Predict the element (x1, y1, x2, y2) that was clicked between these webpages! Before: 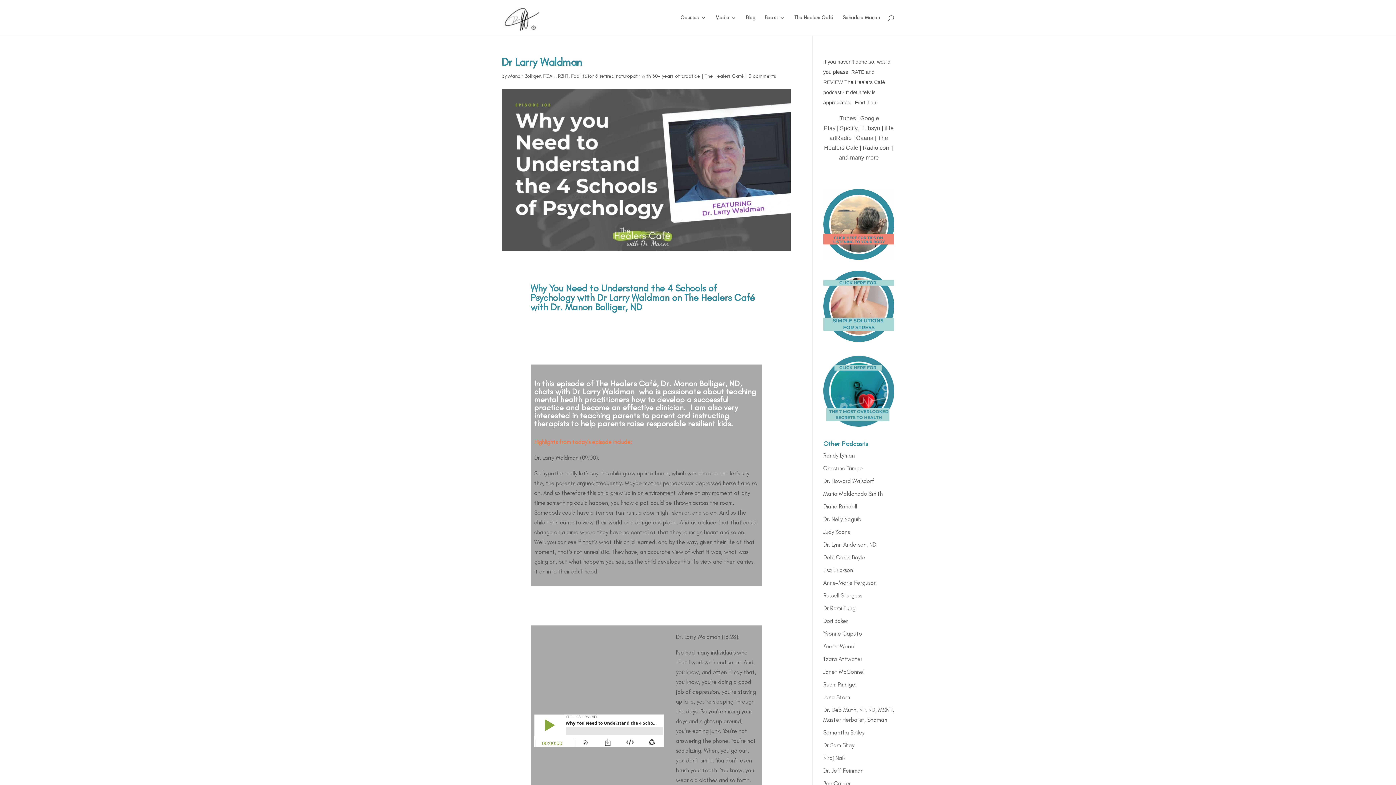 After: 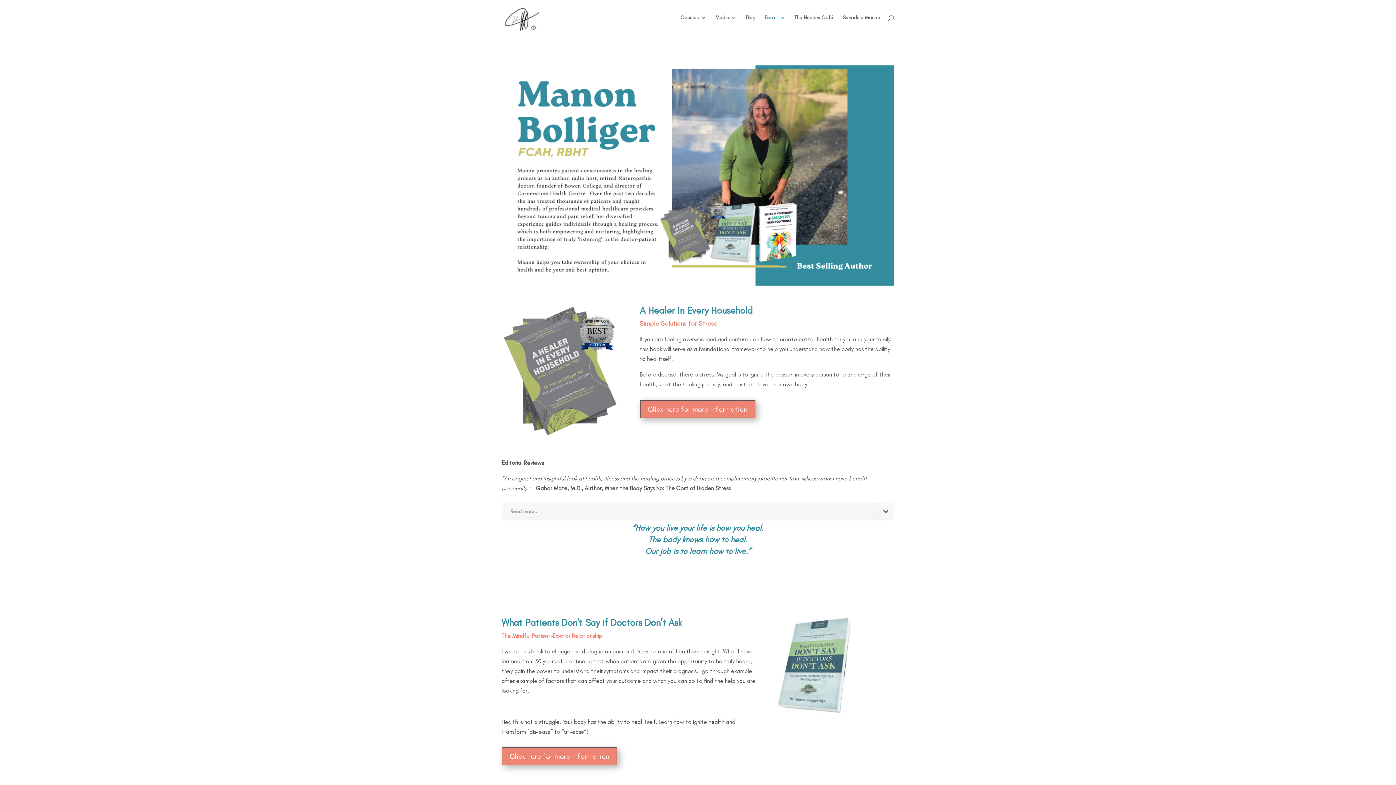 Action: bbox: (765, 15, 785, 35) label: Books